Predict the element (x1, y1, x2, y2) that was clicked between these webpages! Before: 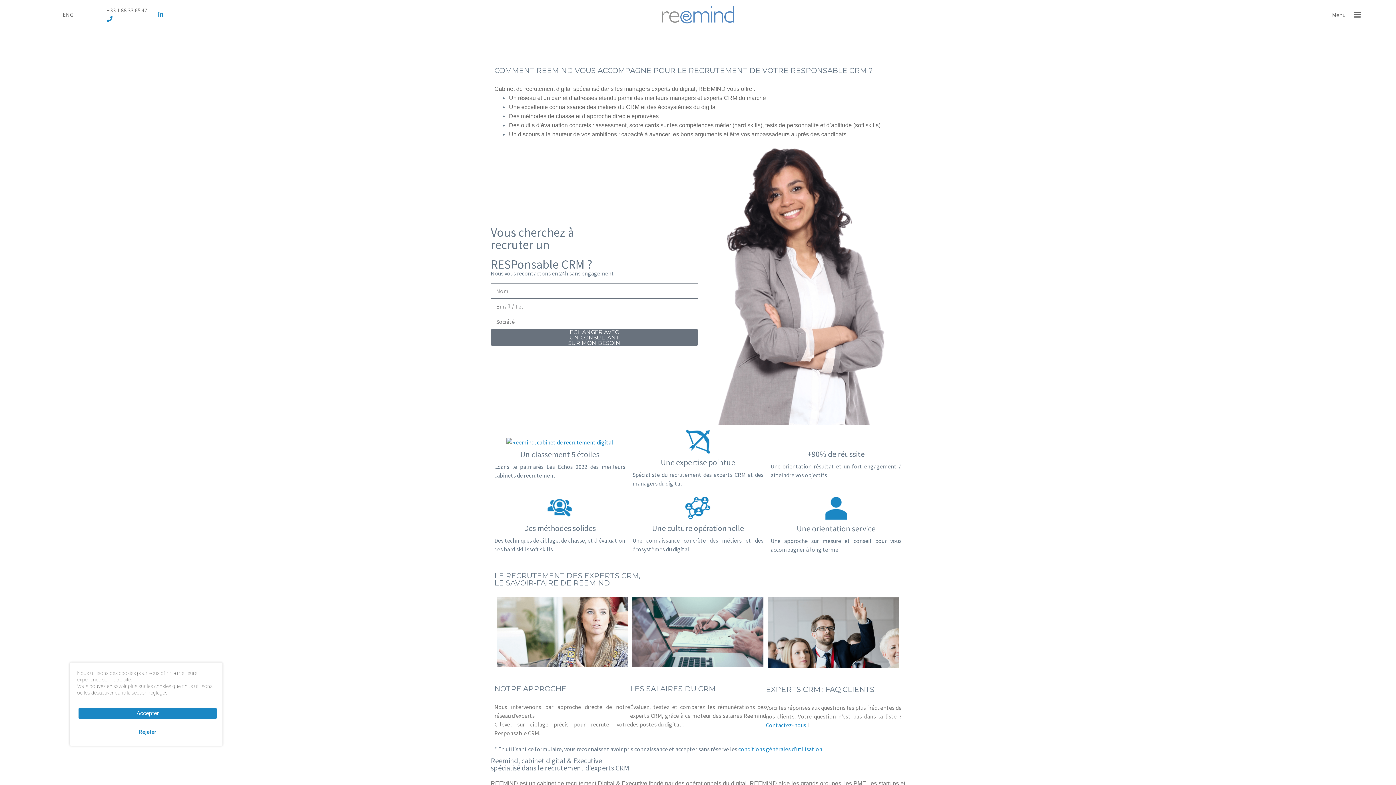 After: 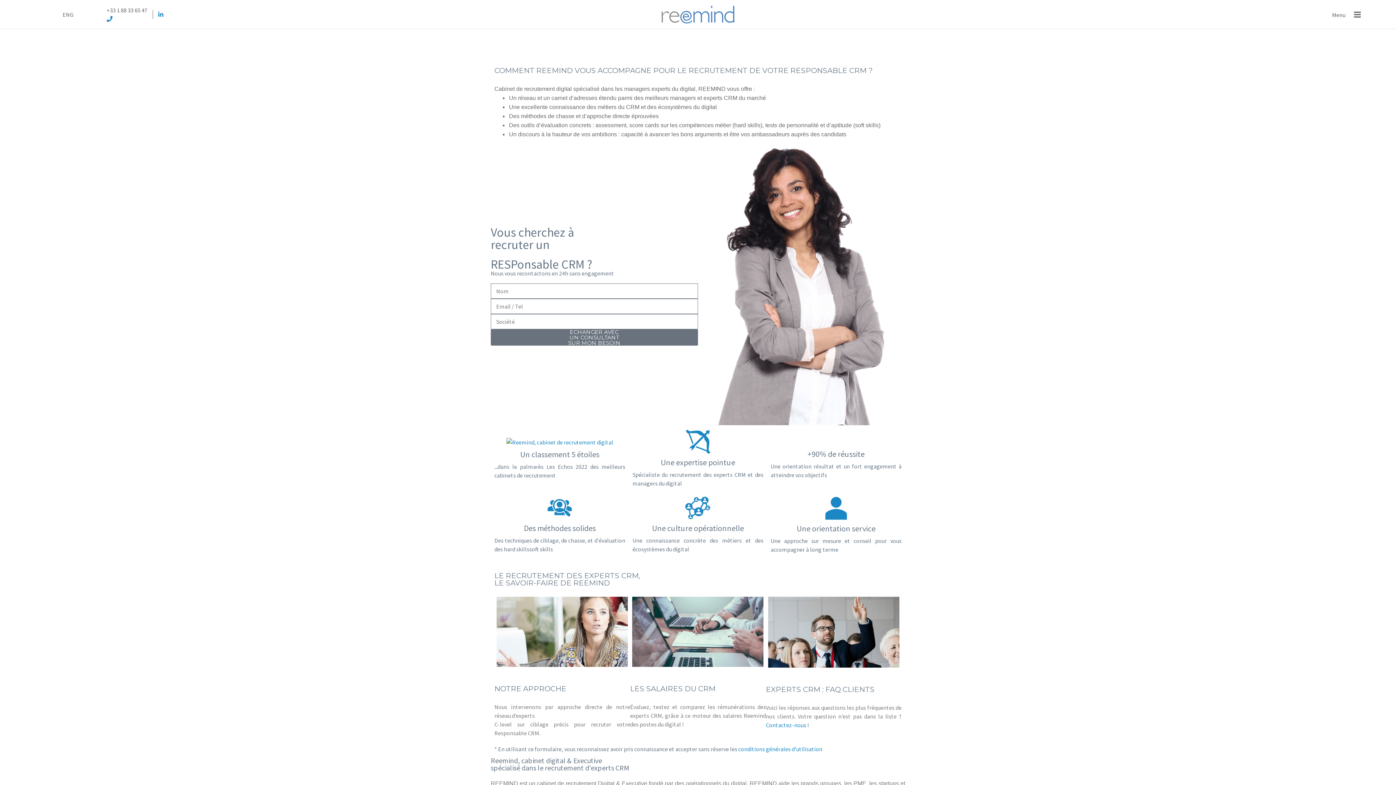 Action: label: Accepter bbox: (78, 708, 216, 719)